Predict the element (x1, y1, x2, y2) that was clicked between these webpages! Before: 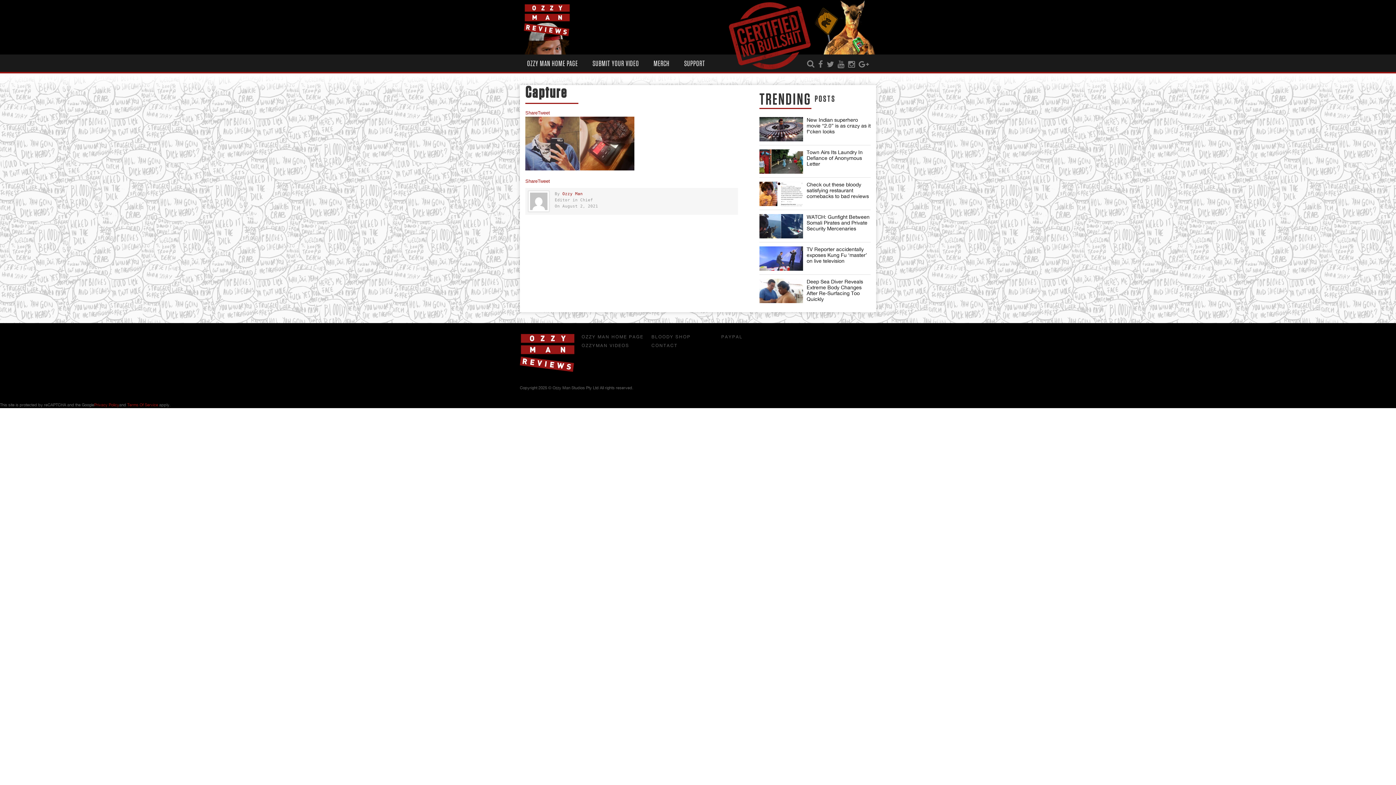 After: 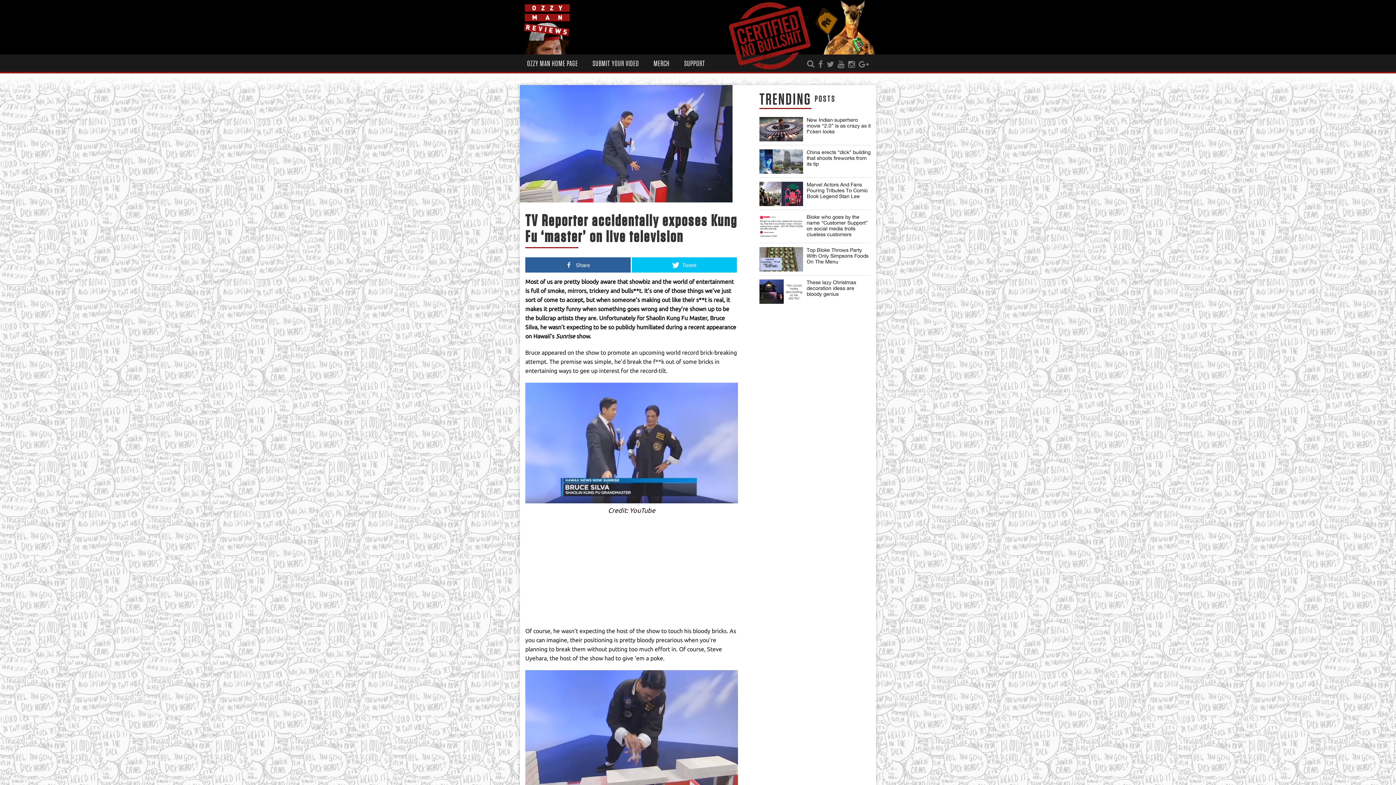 Action: bbox: (806, 246, 867, 264) label: TV Reporter accidentally exposes Kung Fu ‘master’ on live television